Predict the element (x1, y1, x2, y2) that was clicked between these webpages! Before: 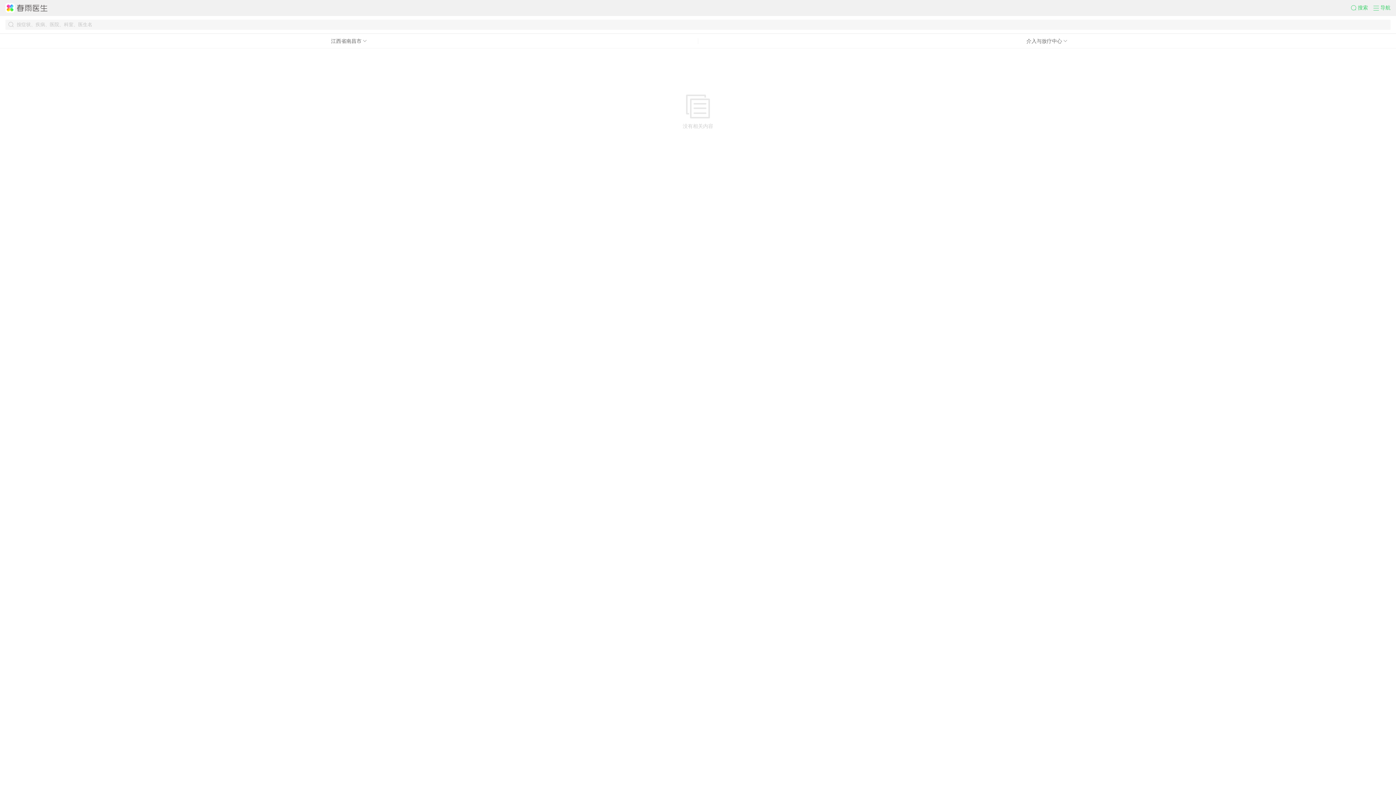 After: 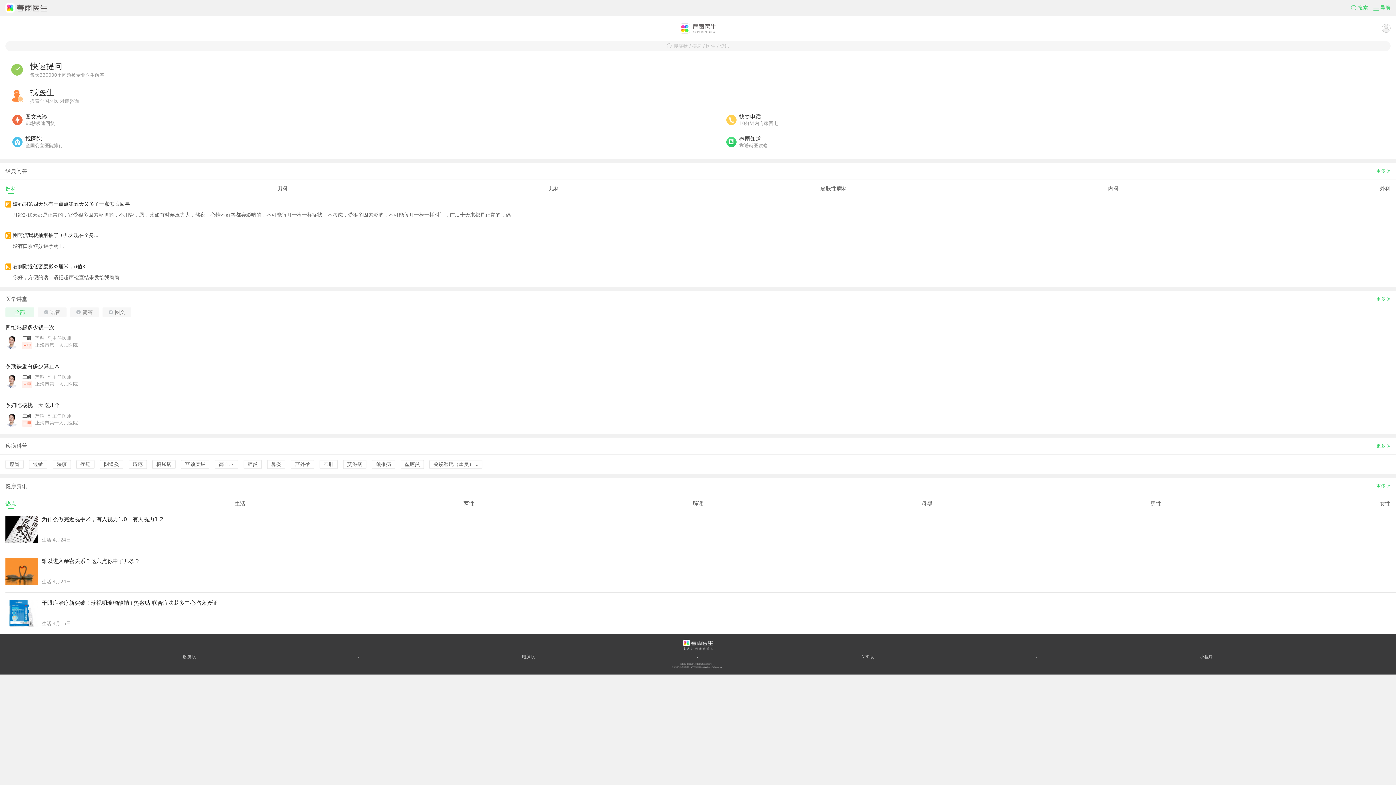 Action: bbox: (5, 3, 47, 12)